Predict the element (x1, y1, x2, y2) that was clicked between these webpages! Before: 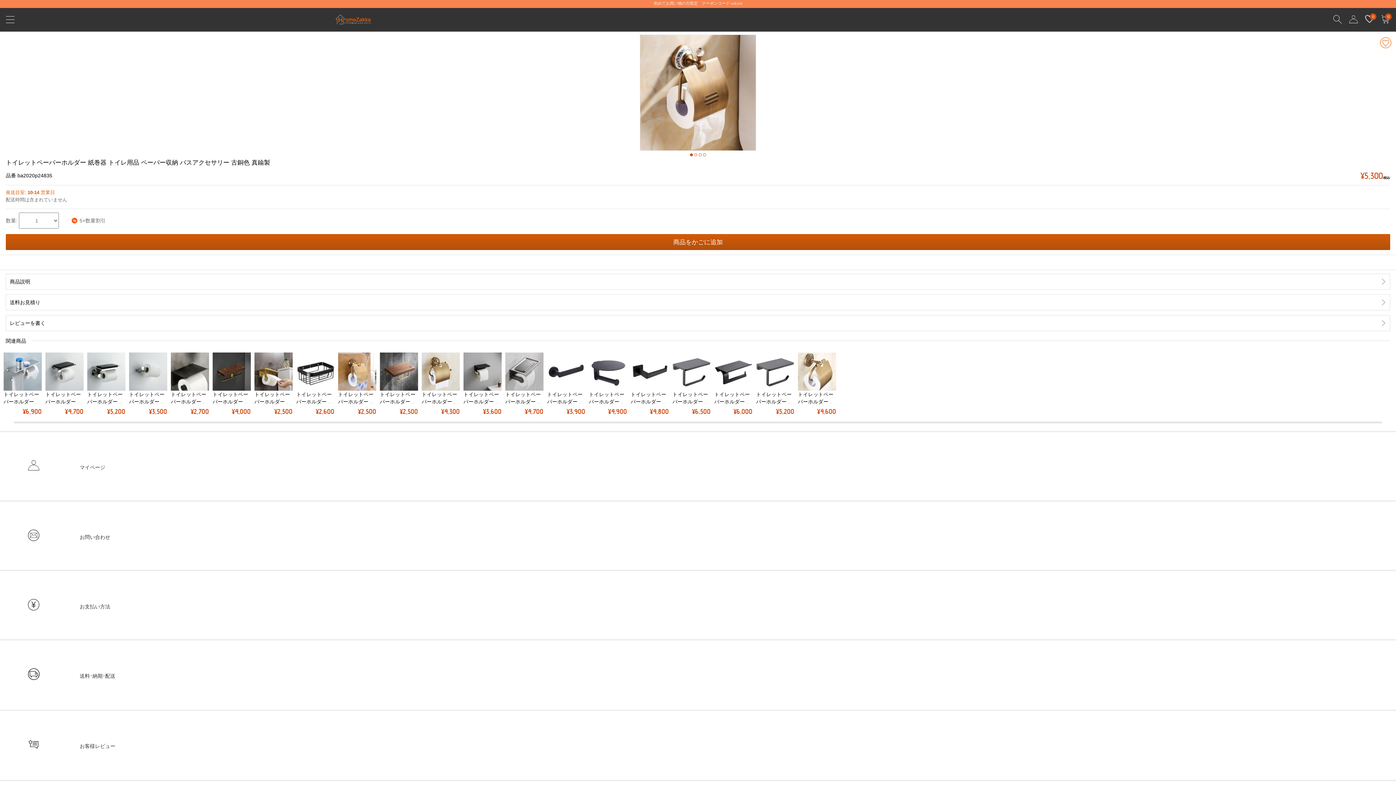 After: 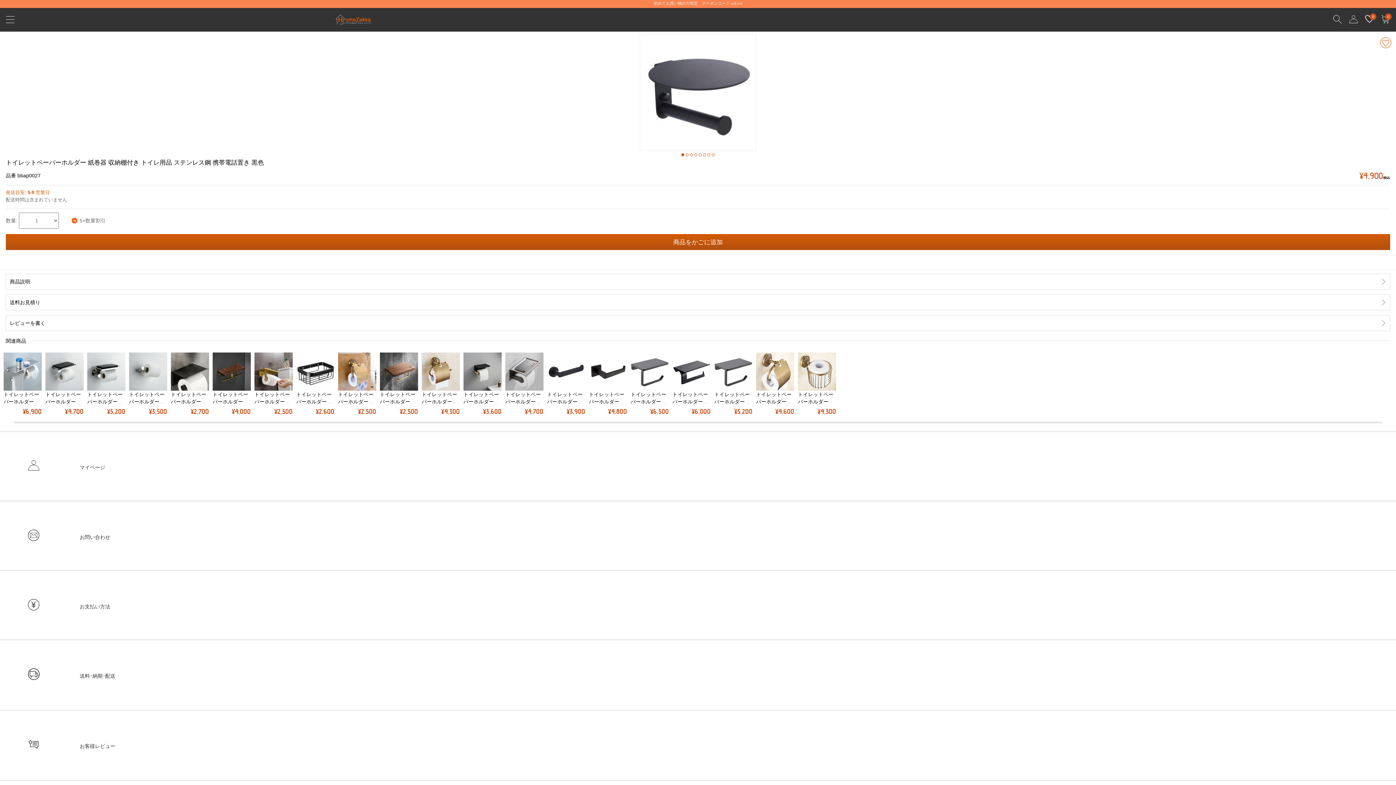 Action: label: トイレットペーパーホルダー 紙巻器 収納棚付き トイレ用品 ...

¥4,900 bbox: (589, 352, 627, 405)